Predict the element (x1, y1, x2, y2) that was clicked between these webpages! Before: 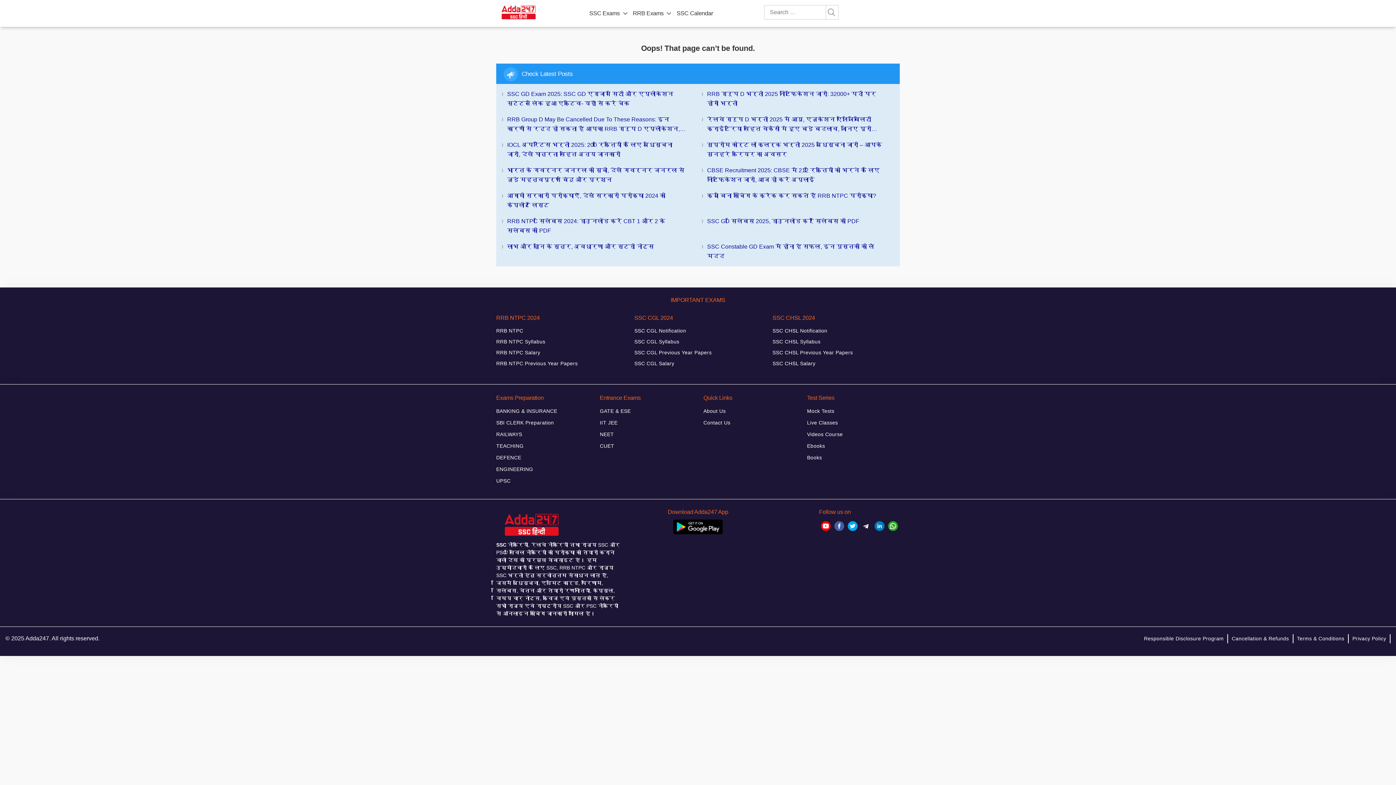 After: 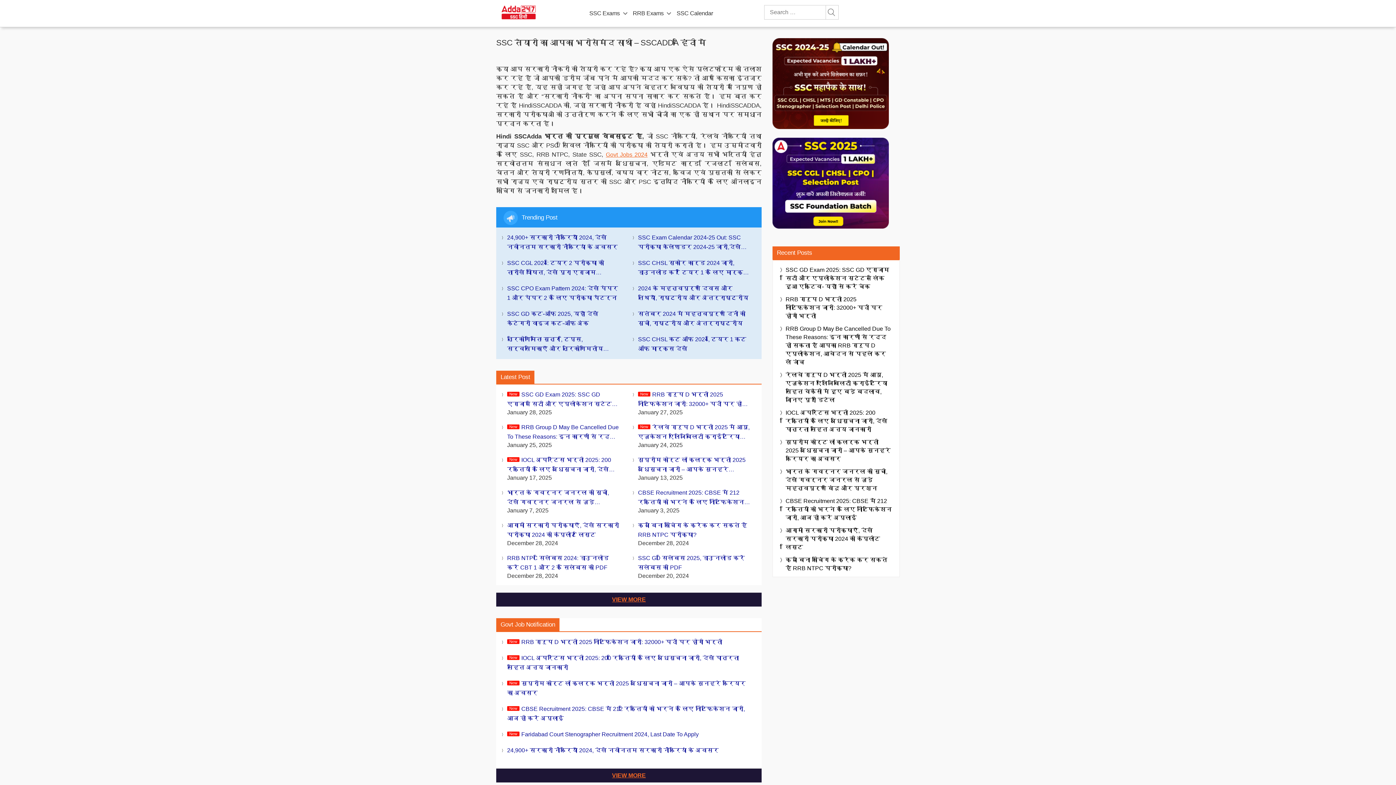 Action: bbox: (496, 5, 540, 19)